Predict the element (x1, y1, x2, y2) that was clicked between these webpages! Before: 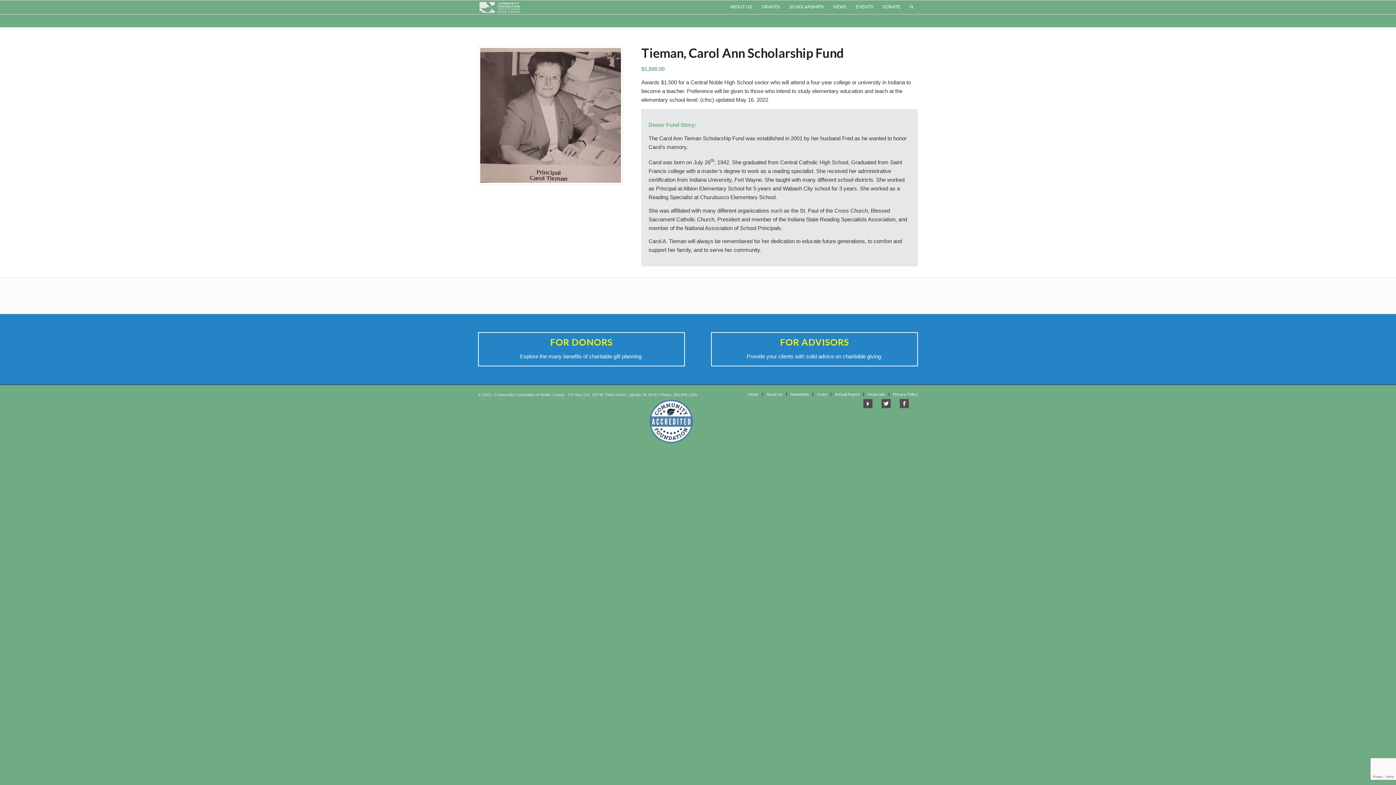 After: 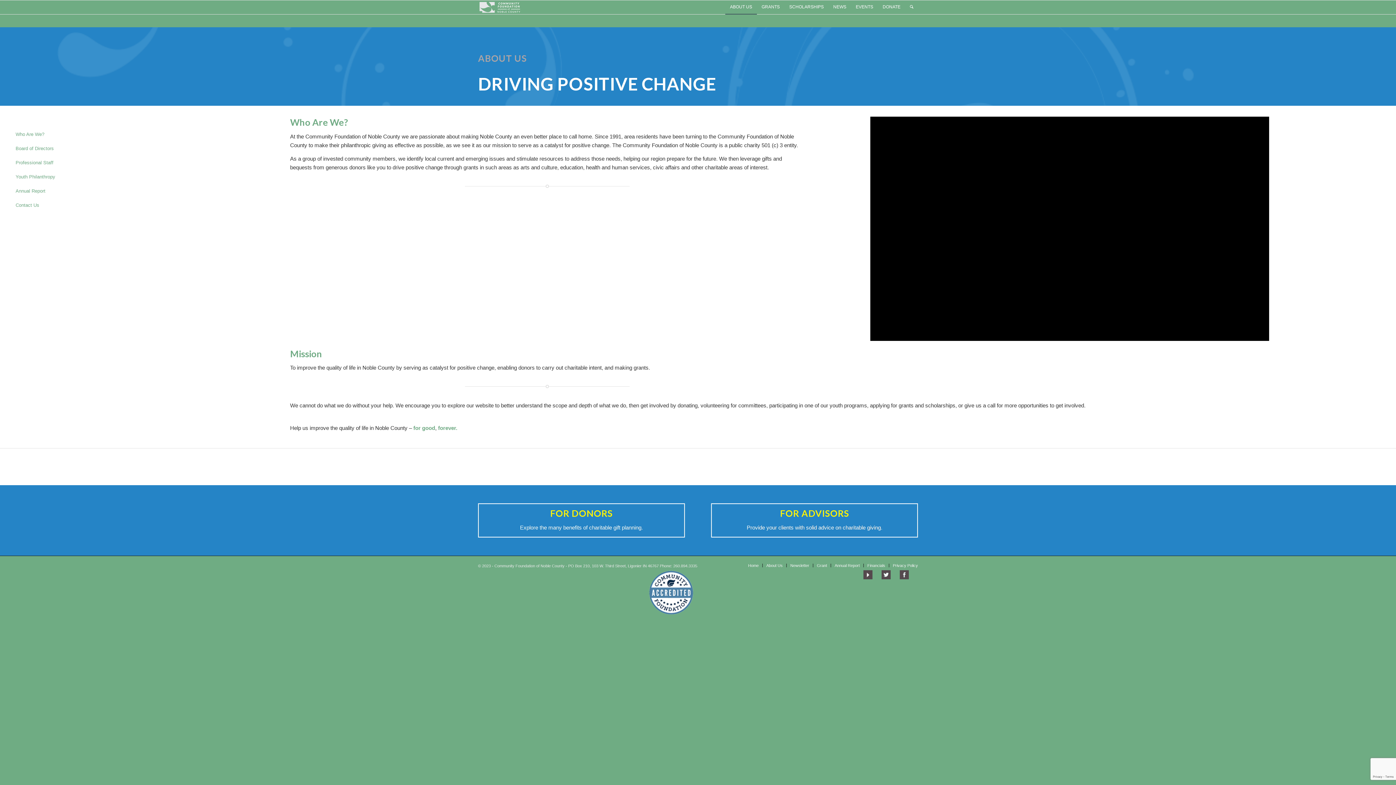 Action: bbox: (766, 392, 782, 396) label: About Us